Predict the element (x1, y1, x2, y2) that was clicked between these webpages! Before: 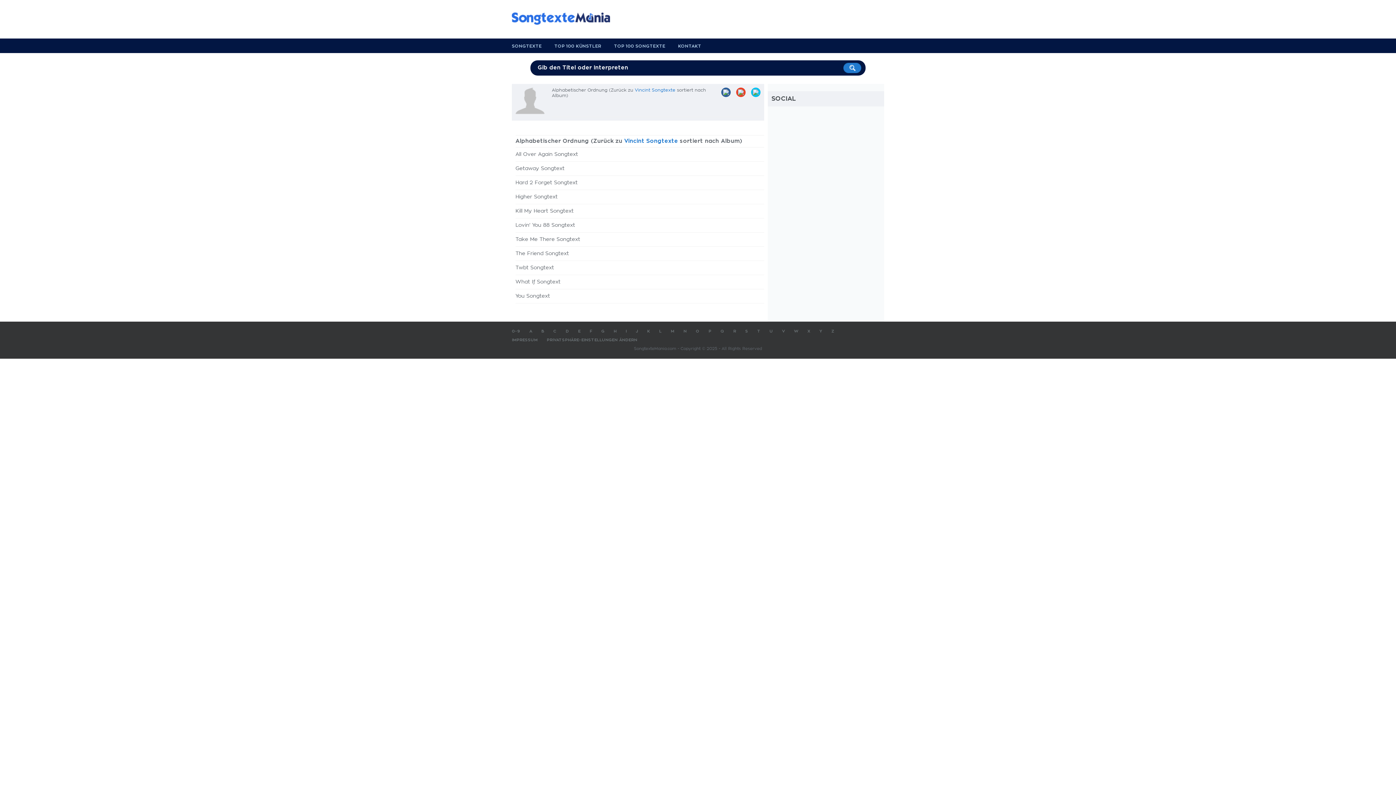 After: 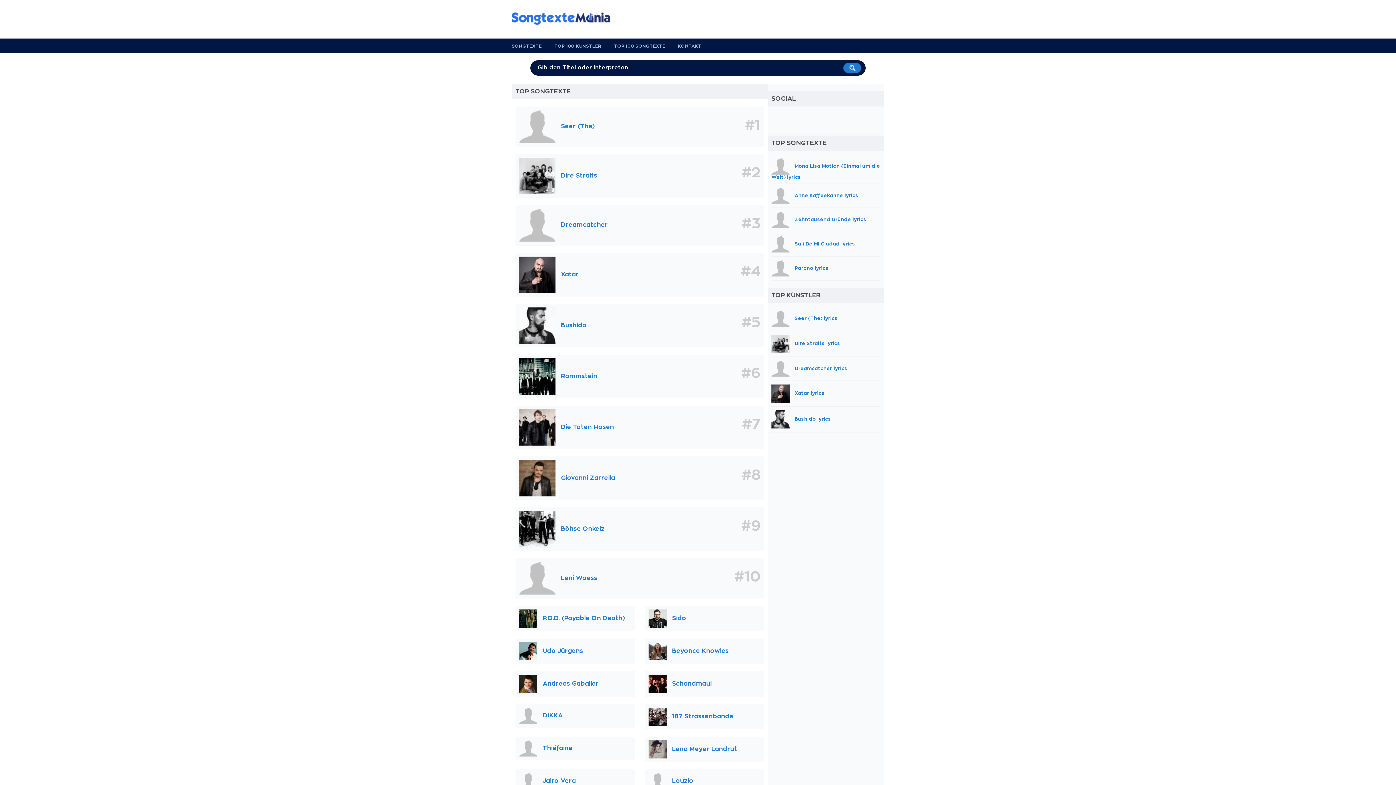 Action: bbox: (554, 44, 601, 48) label: TOP 100 KÜNSTLER